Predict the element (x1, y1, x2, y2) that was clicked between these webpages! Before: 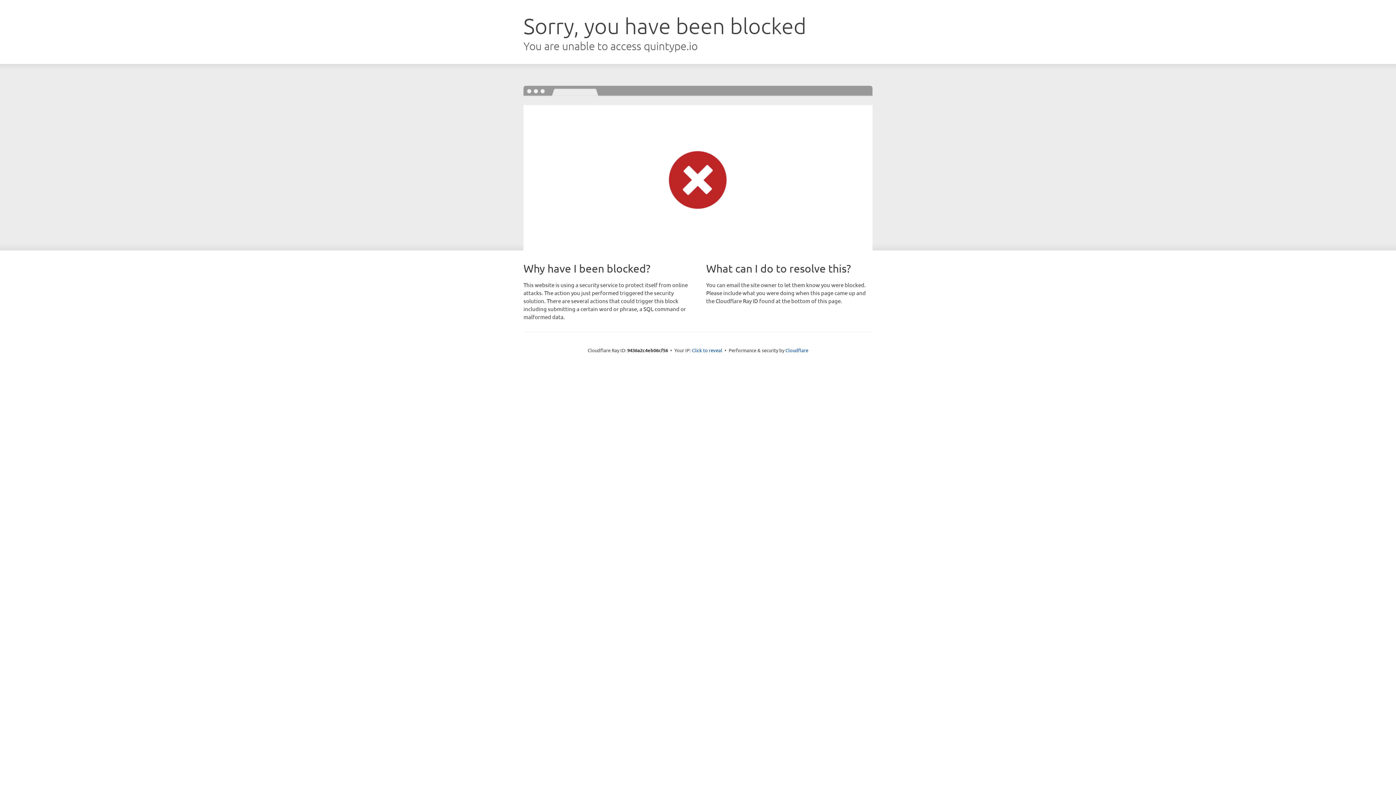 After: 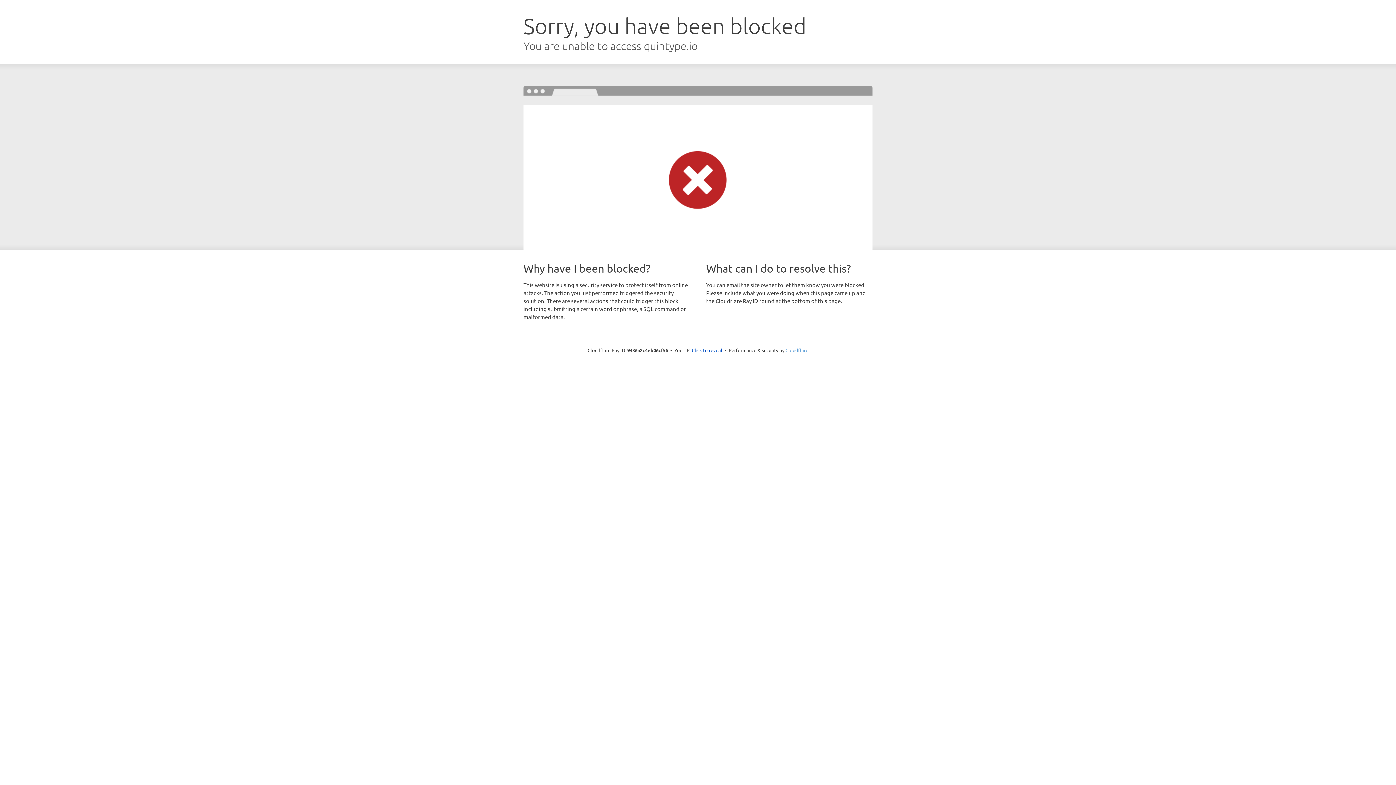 Action: label: Cloudflare bbox: (785, 347, 808, 353)